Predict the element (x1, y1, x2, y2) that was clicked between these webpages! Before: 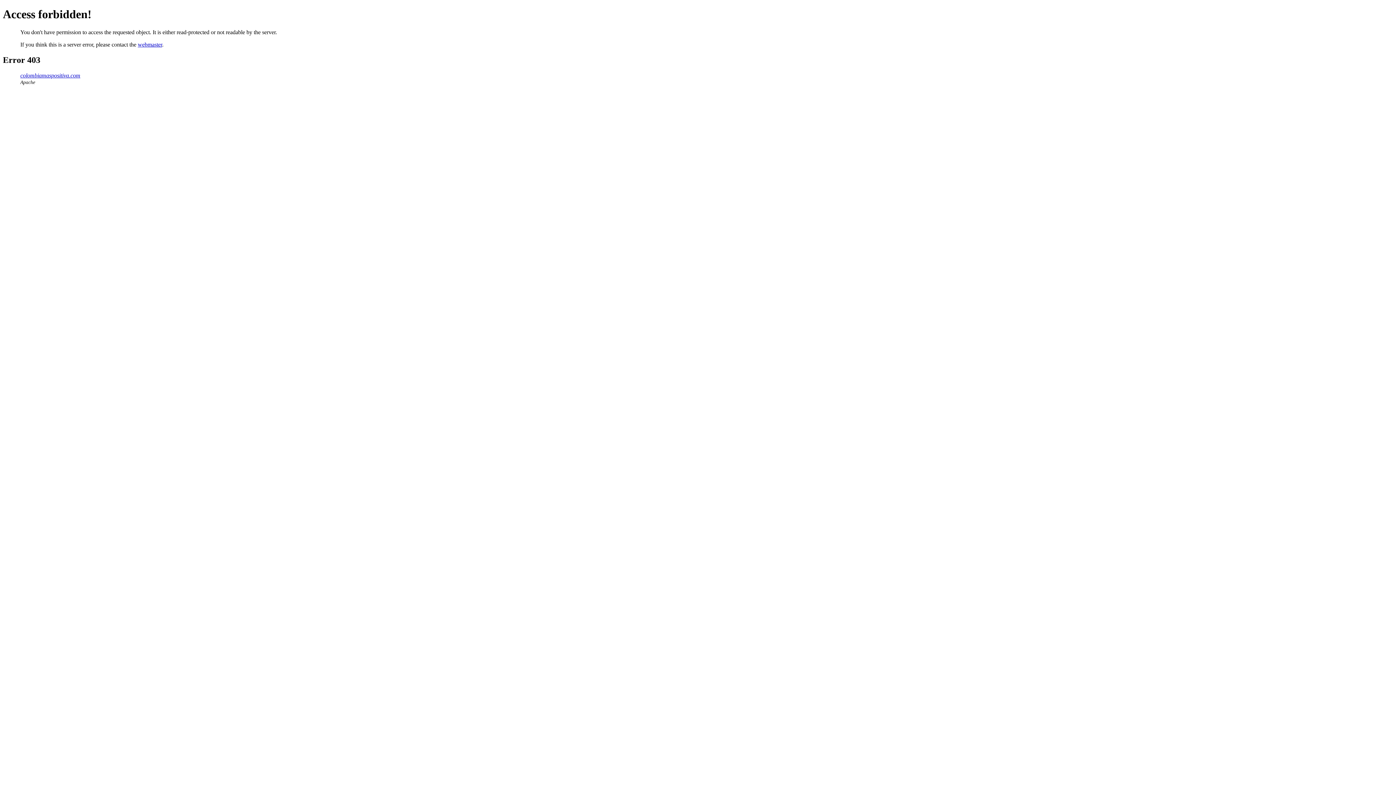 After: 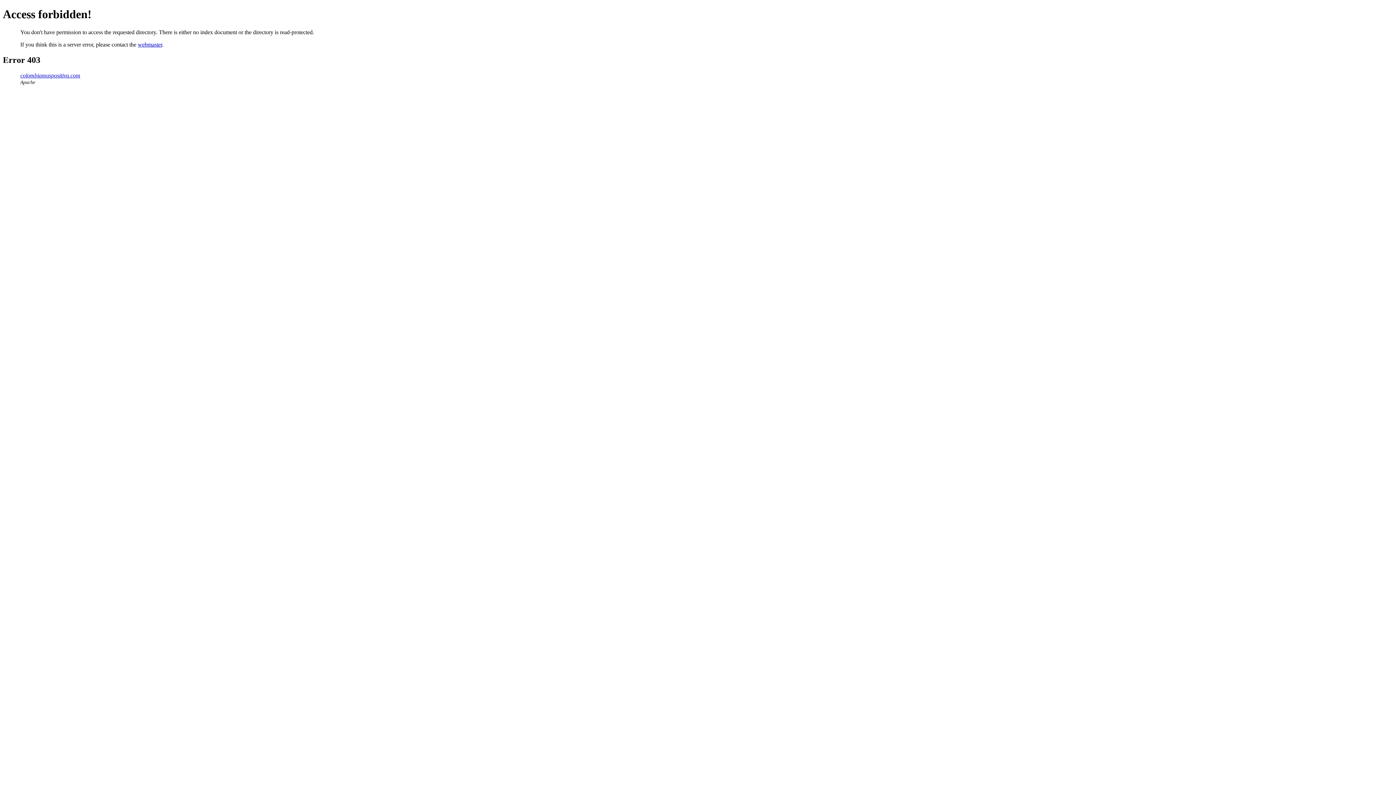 Action: bbox: (20, 72, 80, 78) label: colombiamaspositiva.com